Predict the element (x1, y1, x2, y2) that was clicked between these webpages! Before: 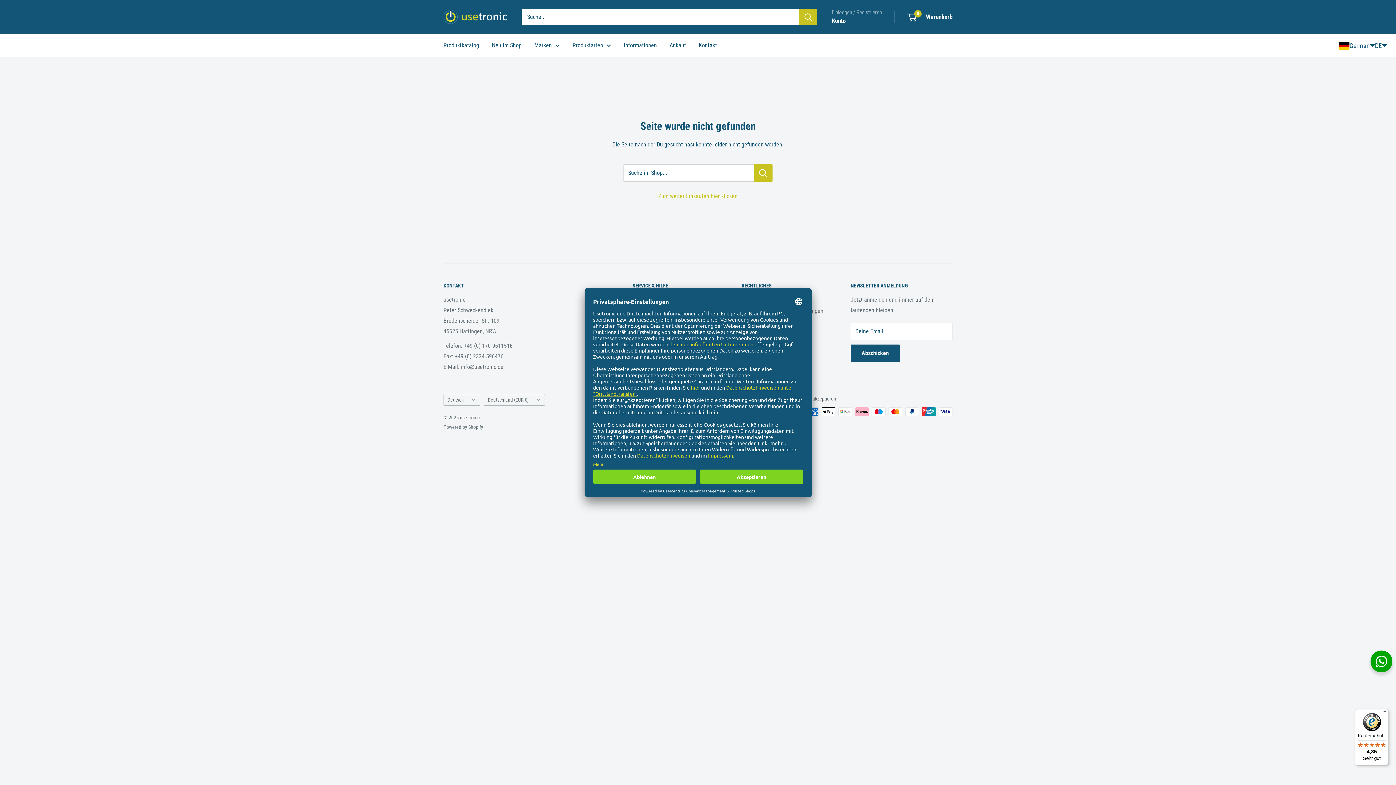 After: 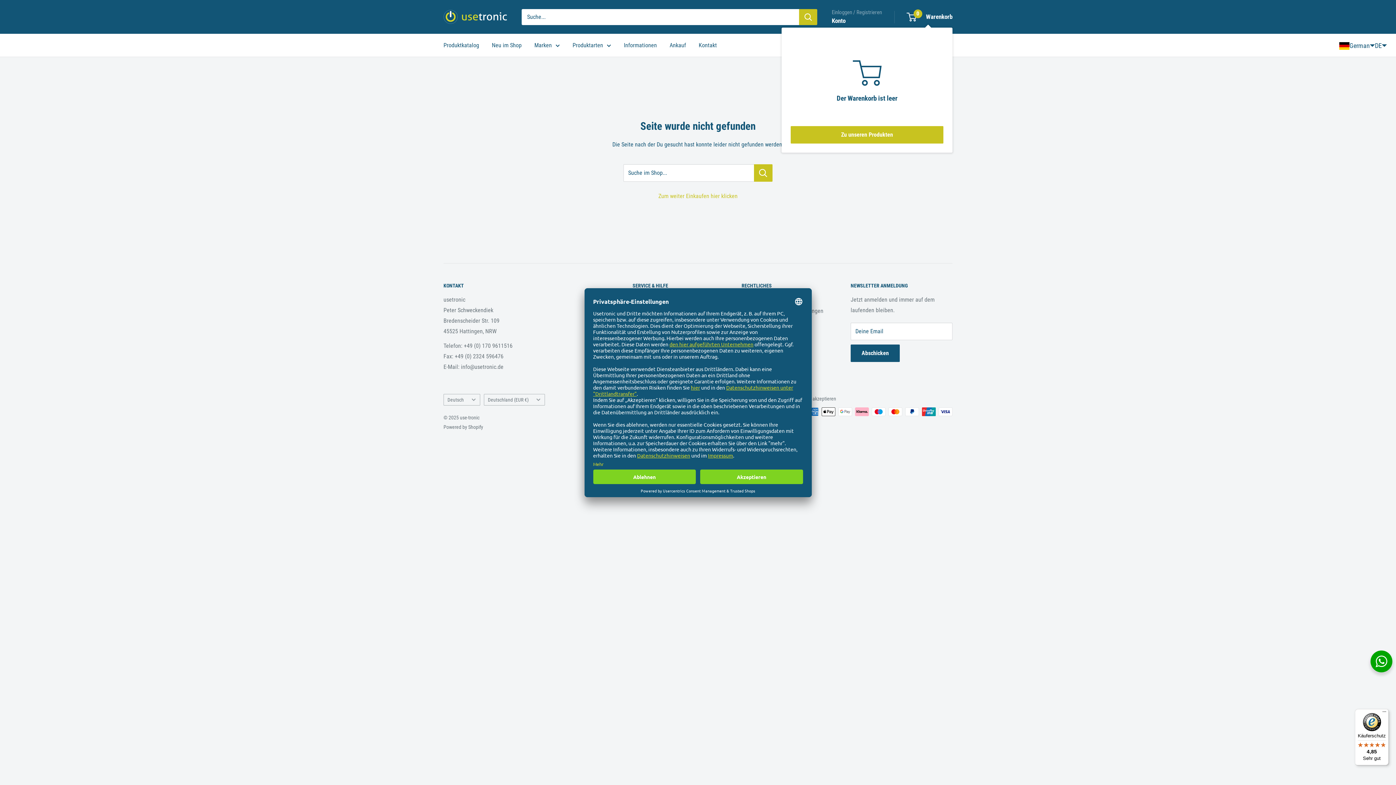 Action: bbox: (907, 11, 952, 22) label: 0
 Warenkorb